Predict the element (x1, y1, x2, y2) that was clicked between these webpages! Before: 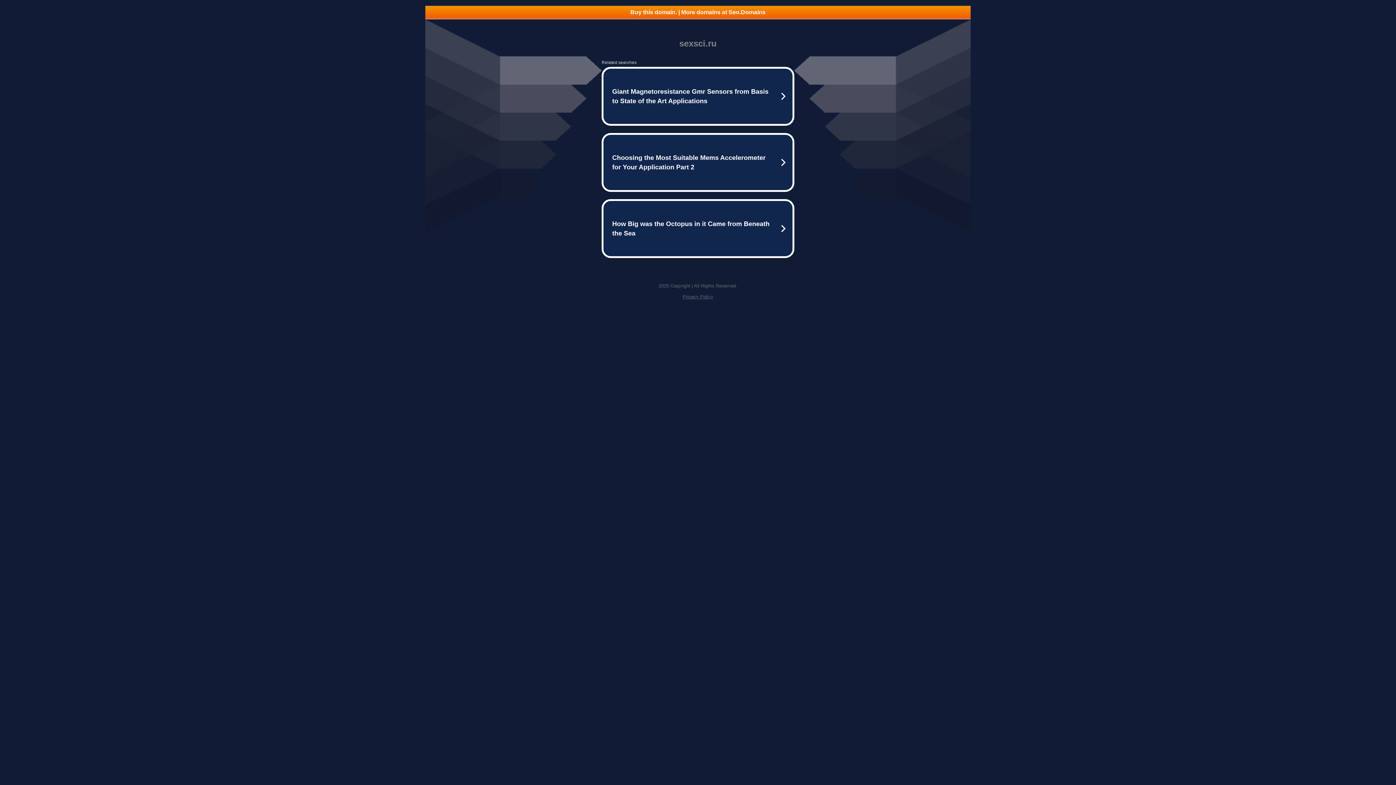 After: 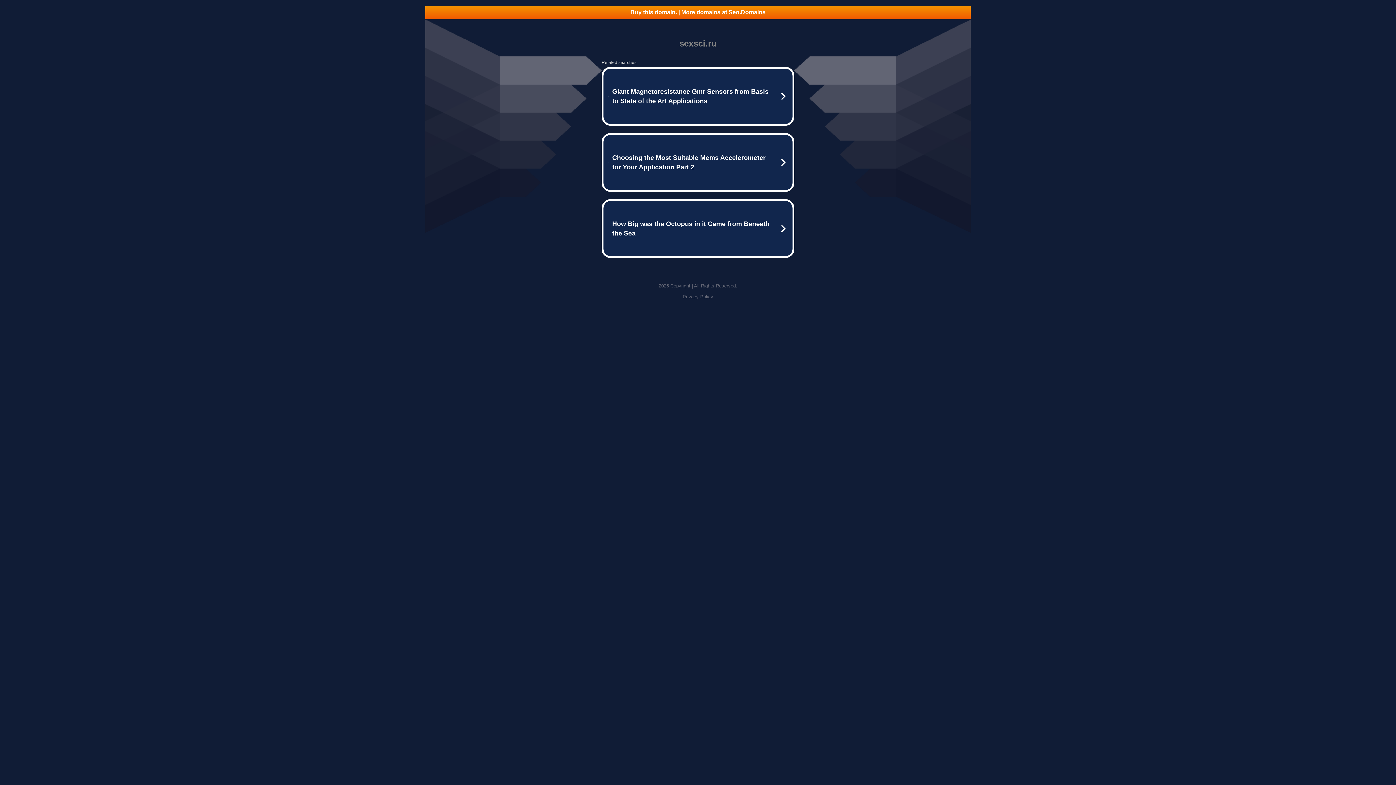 Action: label: Privacy Policy bbox: (682, 294, 713, 299)